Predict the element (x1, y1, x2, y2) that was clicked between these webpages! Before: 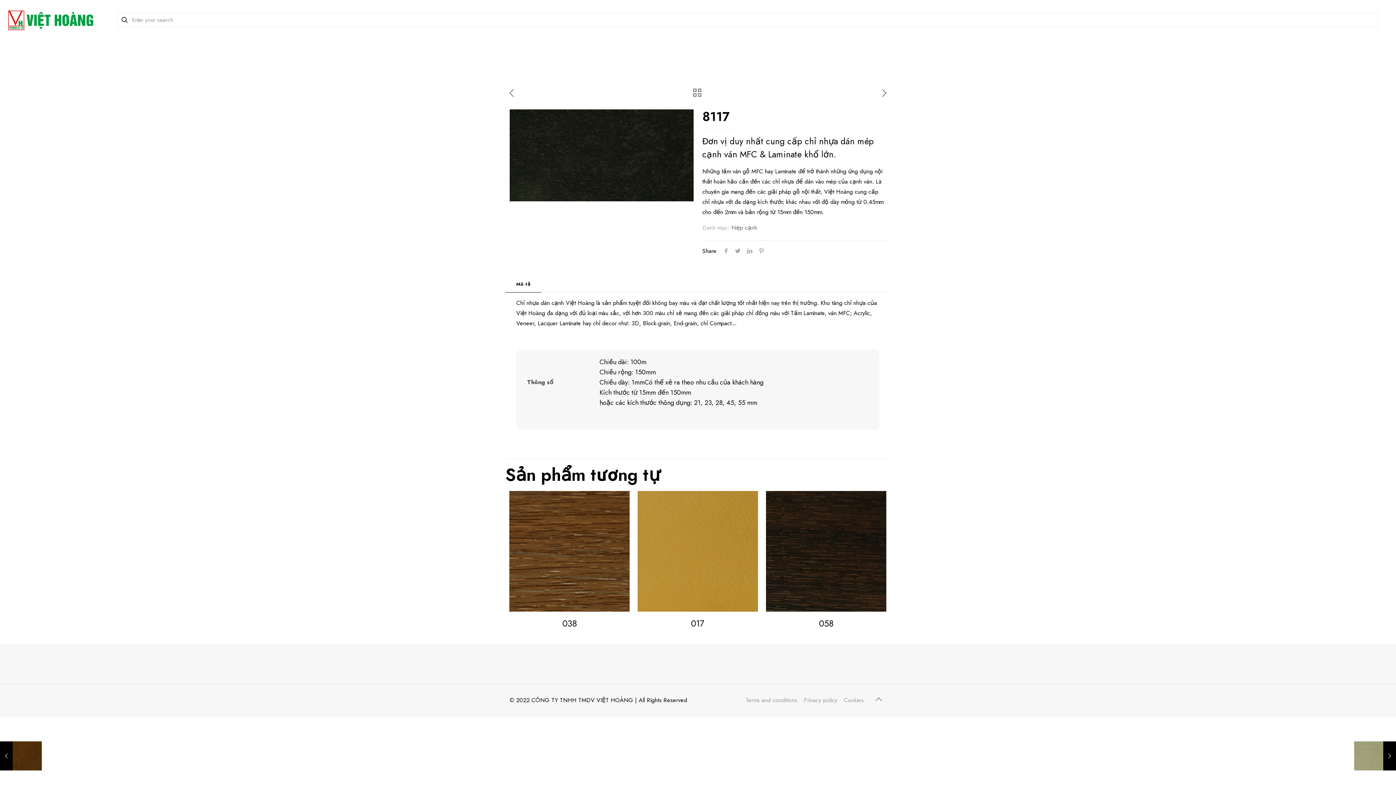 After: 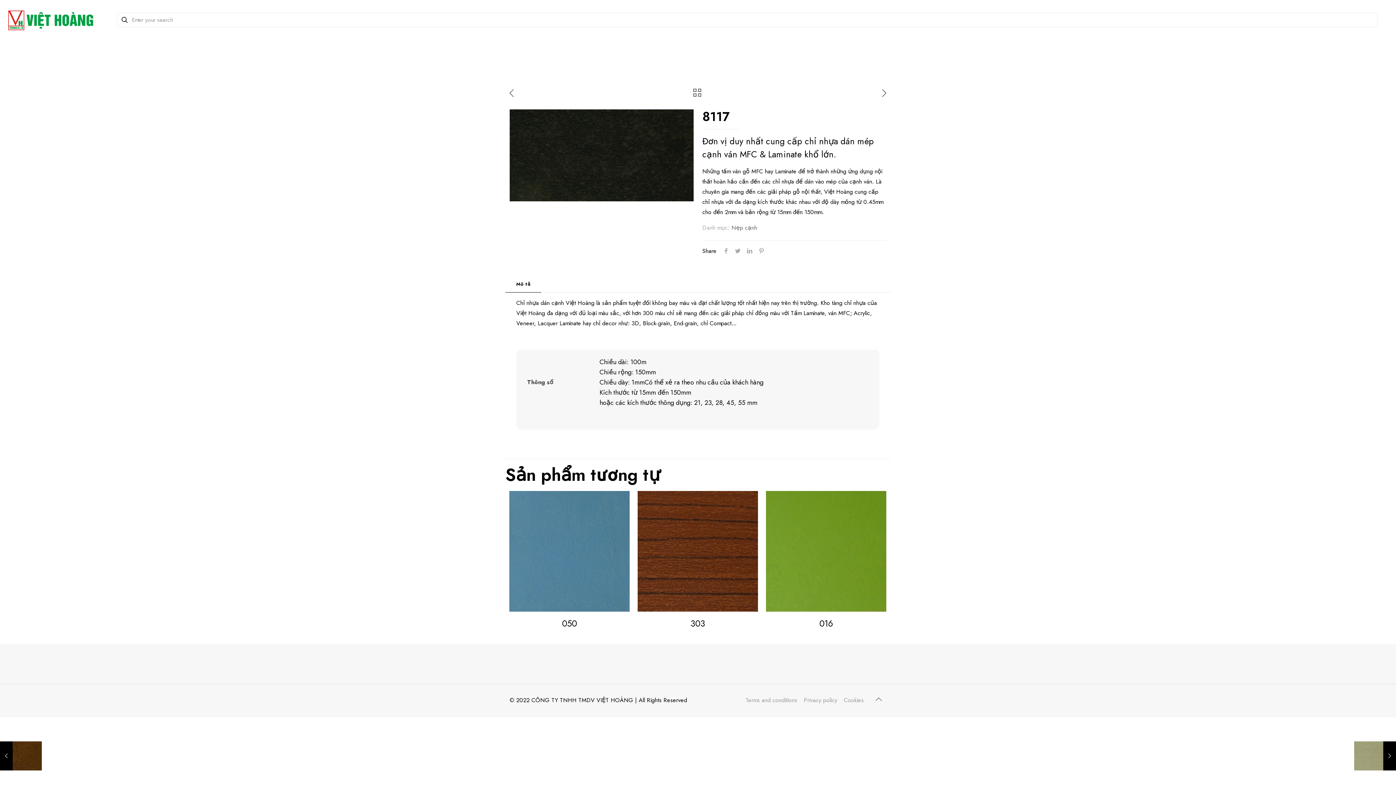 Action: bbox: (693, 88, 701, 100)